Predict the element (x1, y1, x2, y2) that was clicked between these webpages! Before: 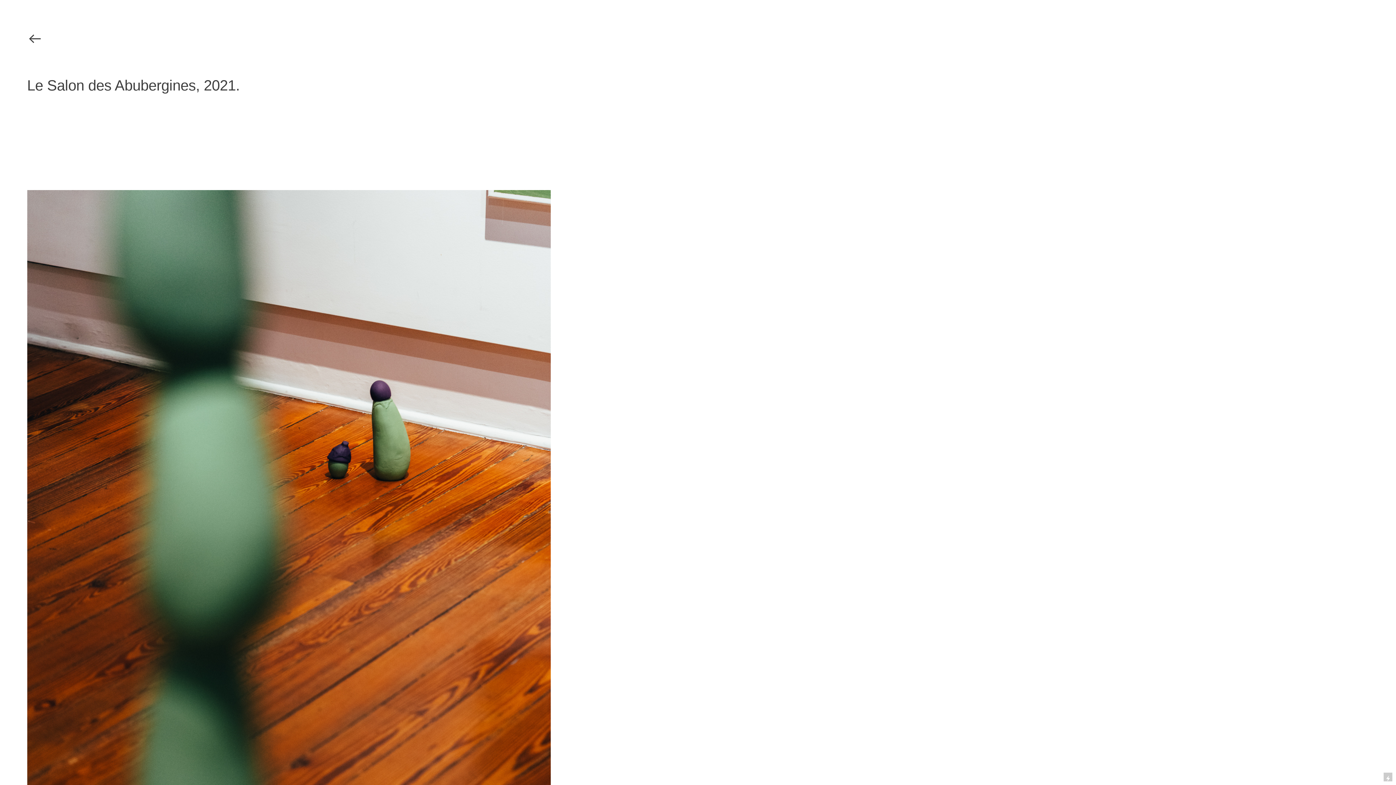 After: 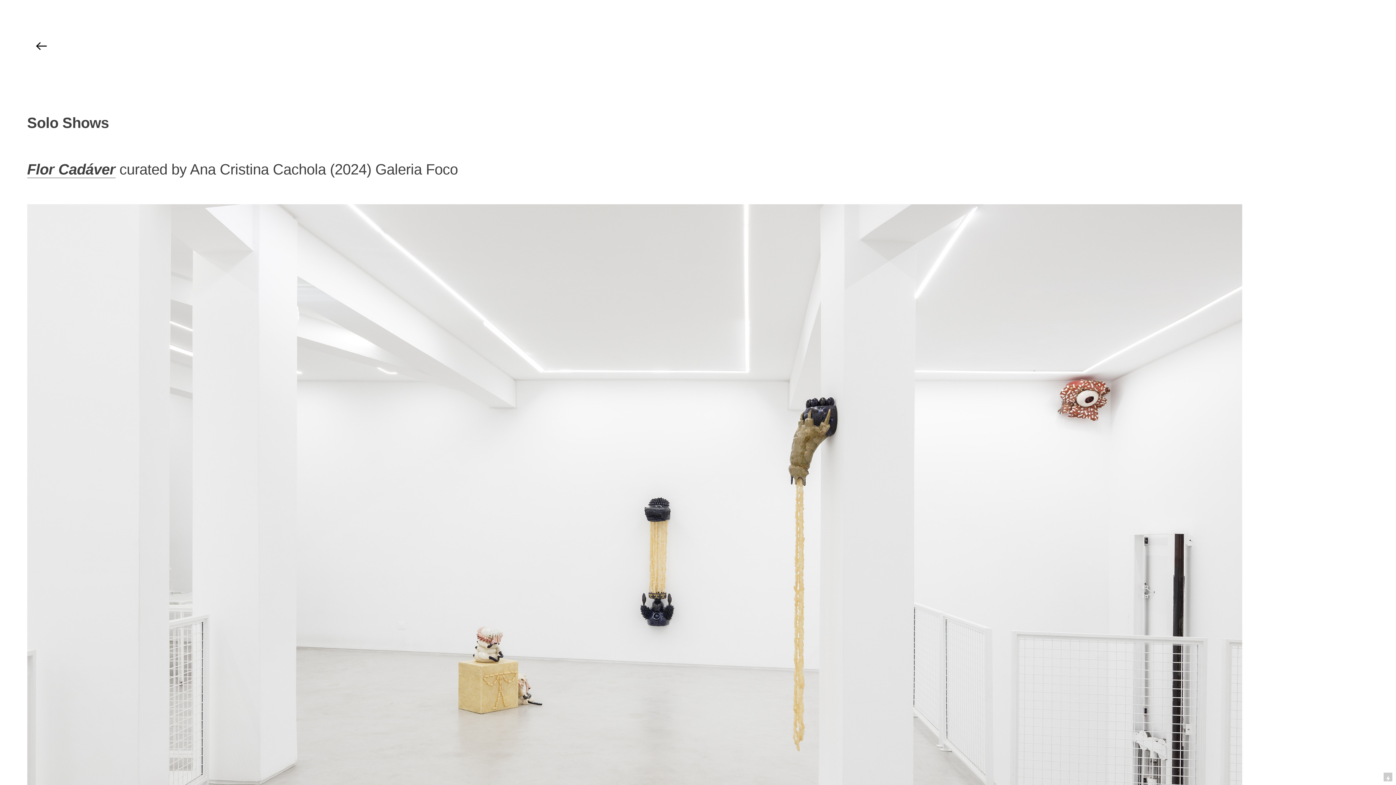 Action: label: ︎︎︎ bbox: (27, 30, 42, 47)